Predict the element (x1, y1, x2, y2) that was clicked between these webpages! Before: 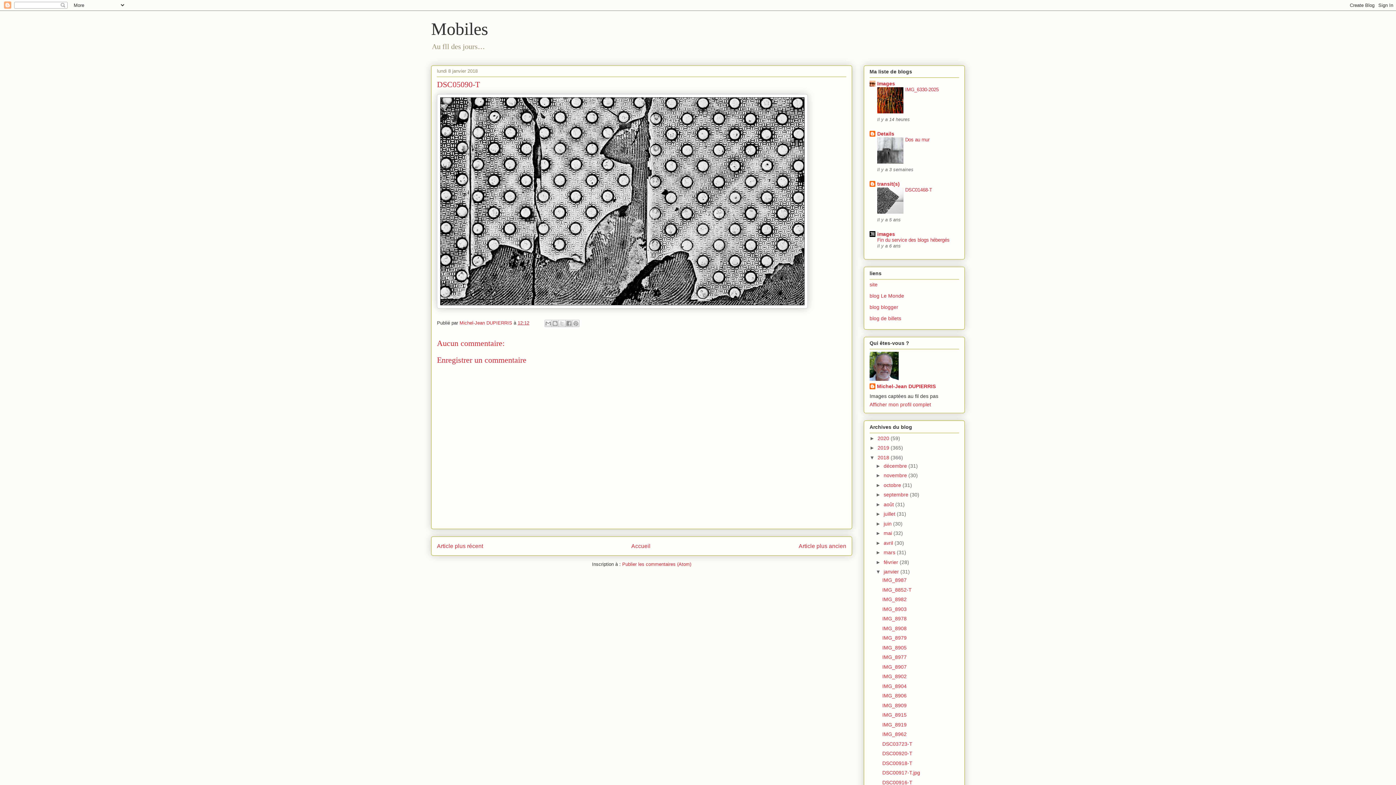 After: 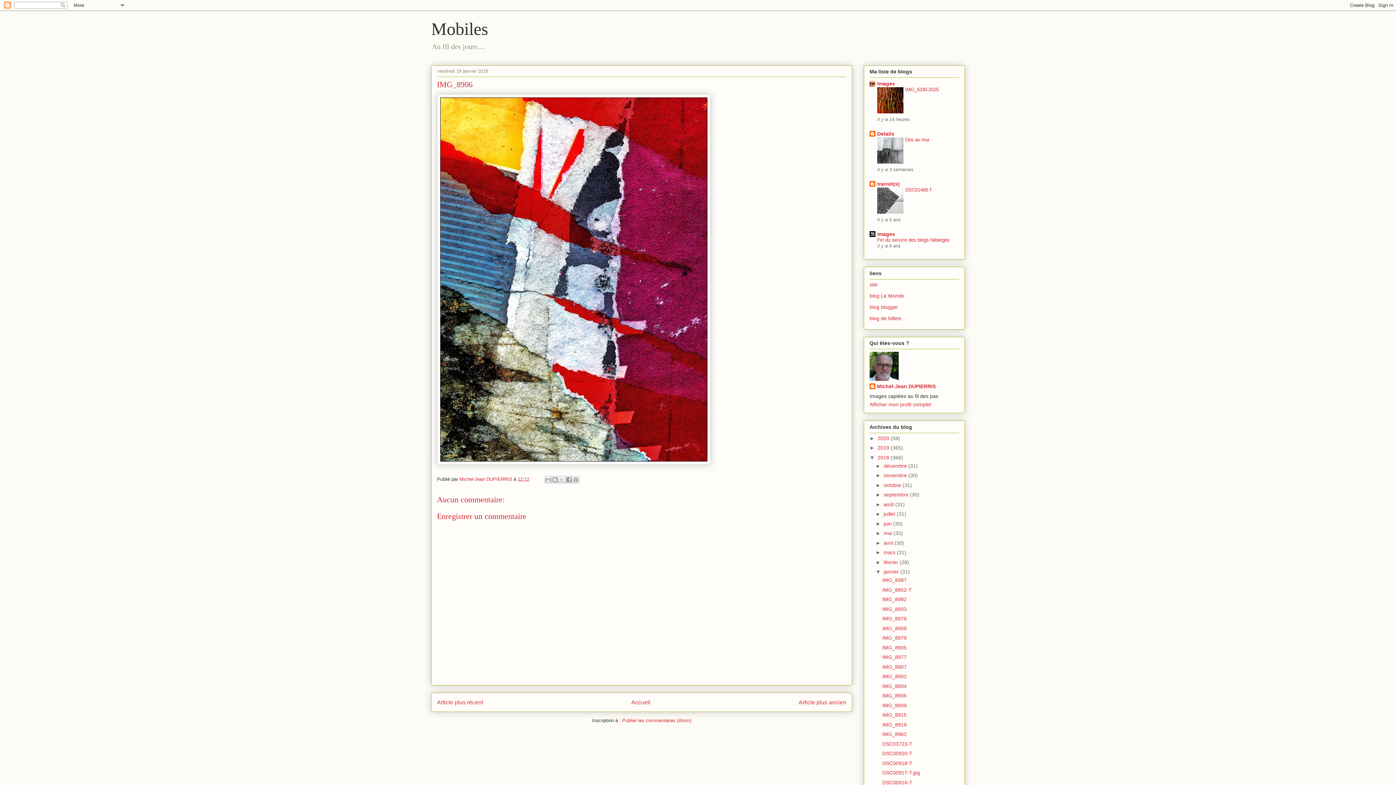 Action: bbox: (882, 693, 906, 698) label: IMG_8906